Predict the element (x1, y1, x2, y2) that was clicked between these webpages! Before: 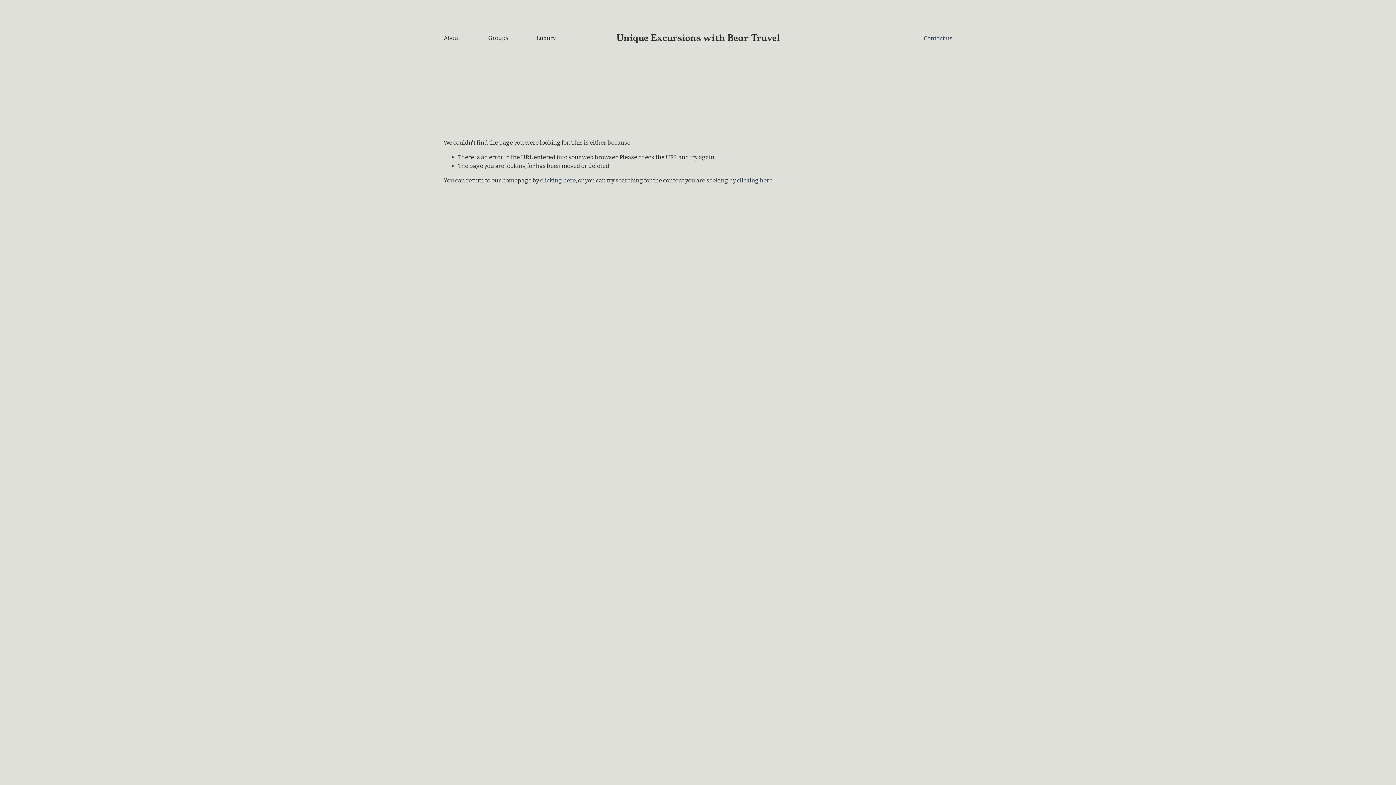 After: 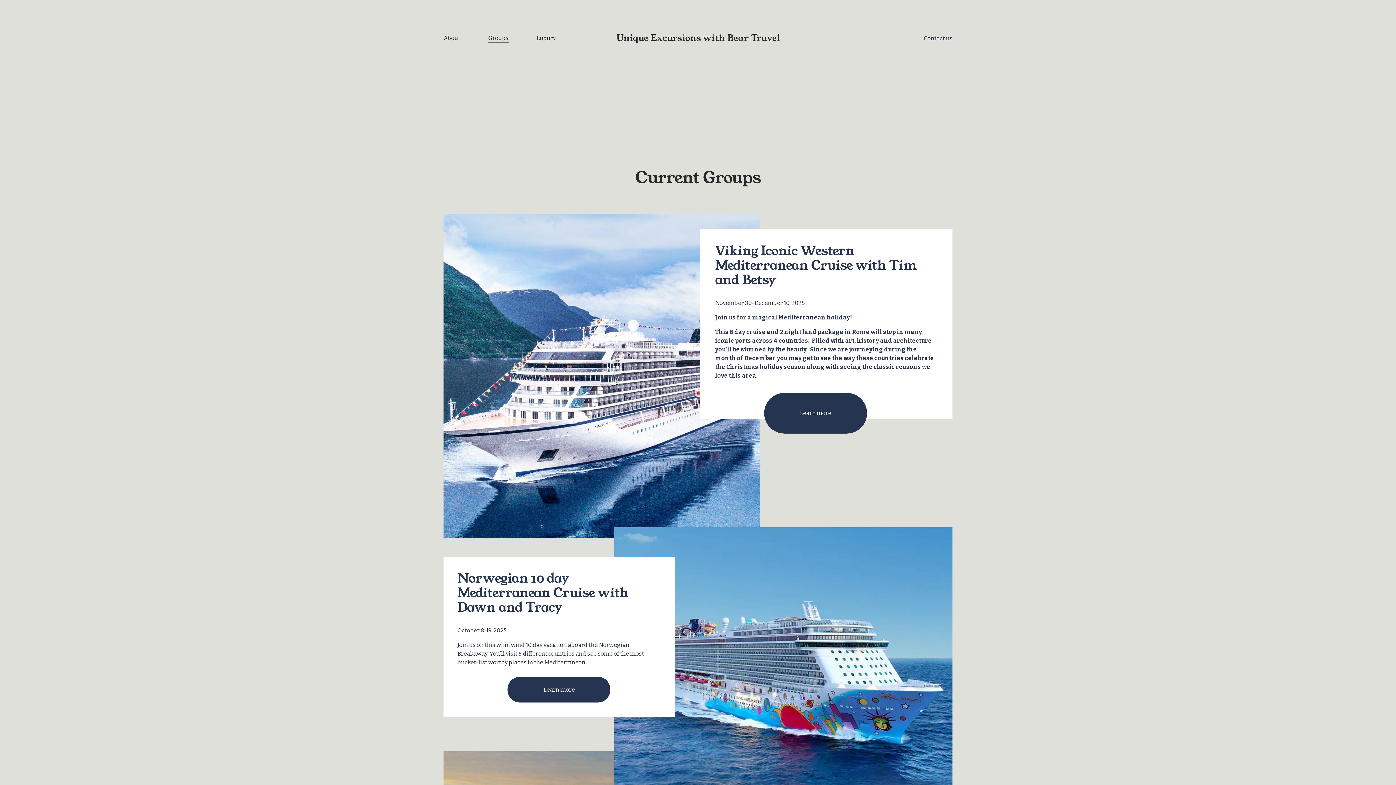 Action: bbox: (488, 33, 508, 43) label: Groups